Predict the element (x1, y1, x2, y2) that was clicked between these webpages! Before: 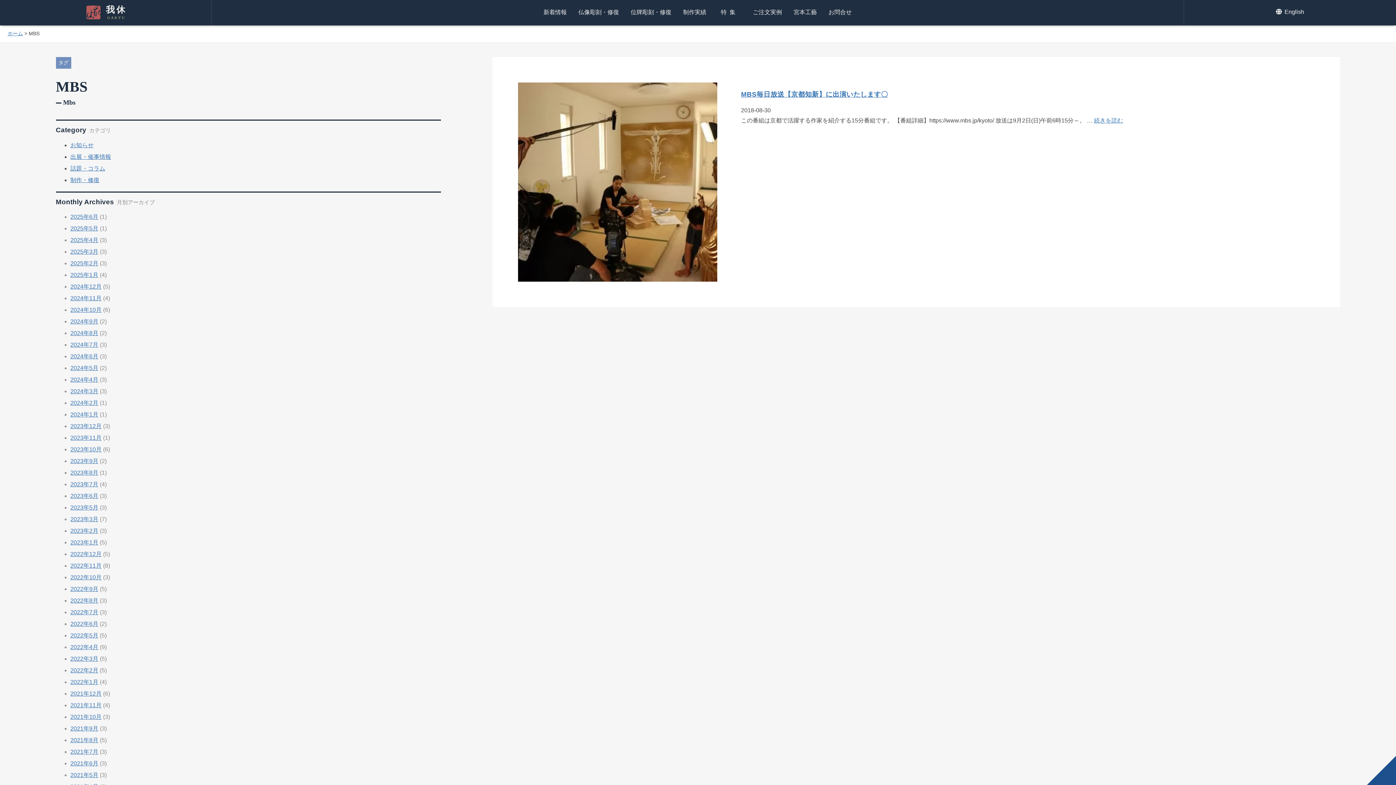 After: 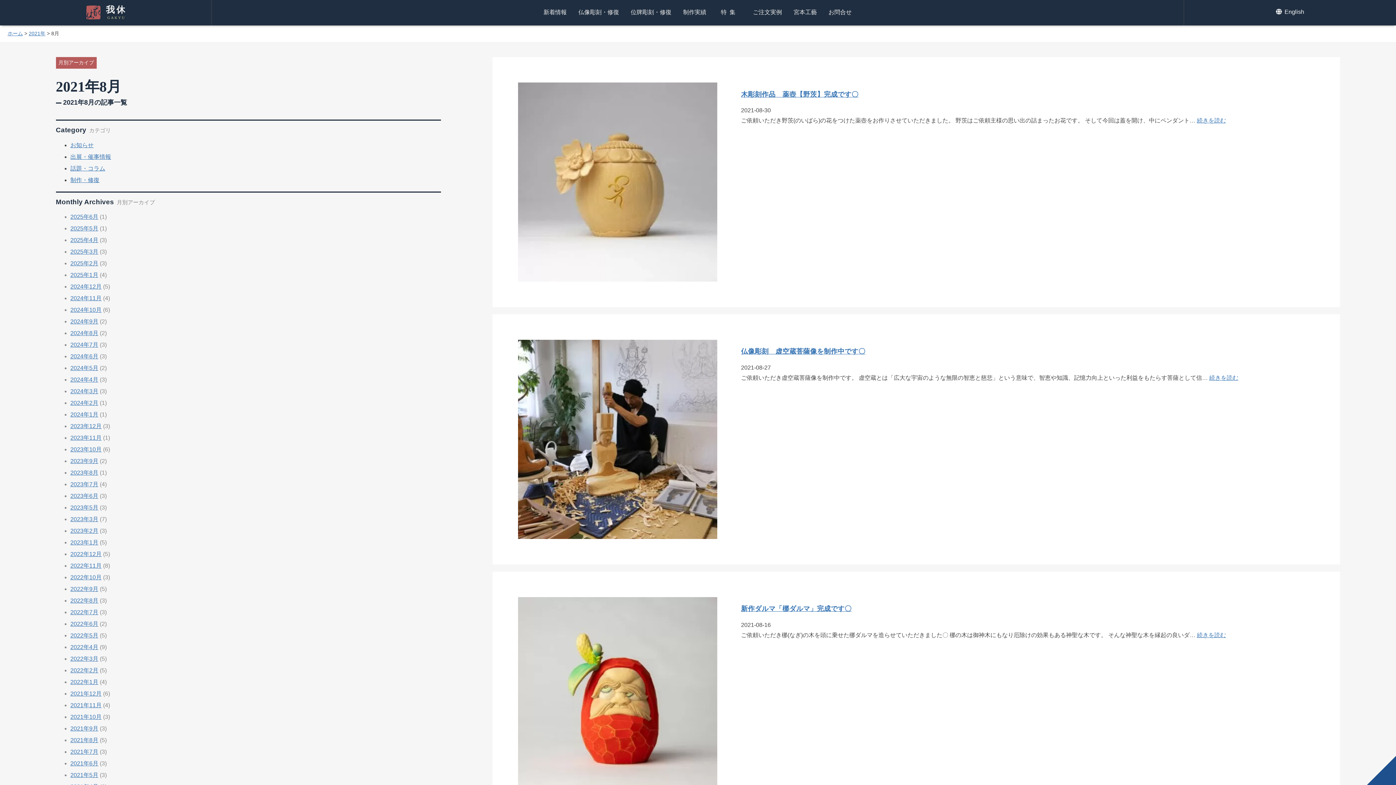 Action: bbox: (70, 737, 98, 743) label: 2021年8月